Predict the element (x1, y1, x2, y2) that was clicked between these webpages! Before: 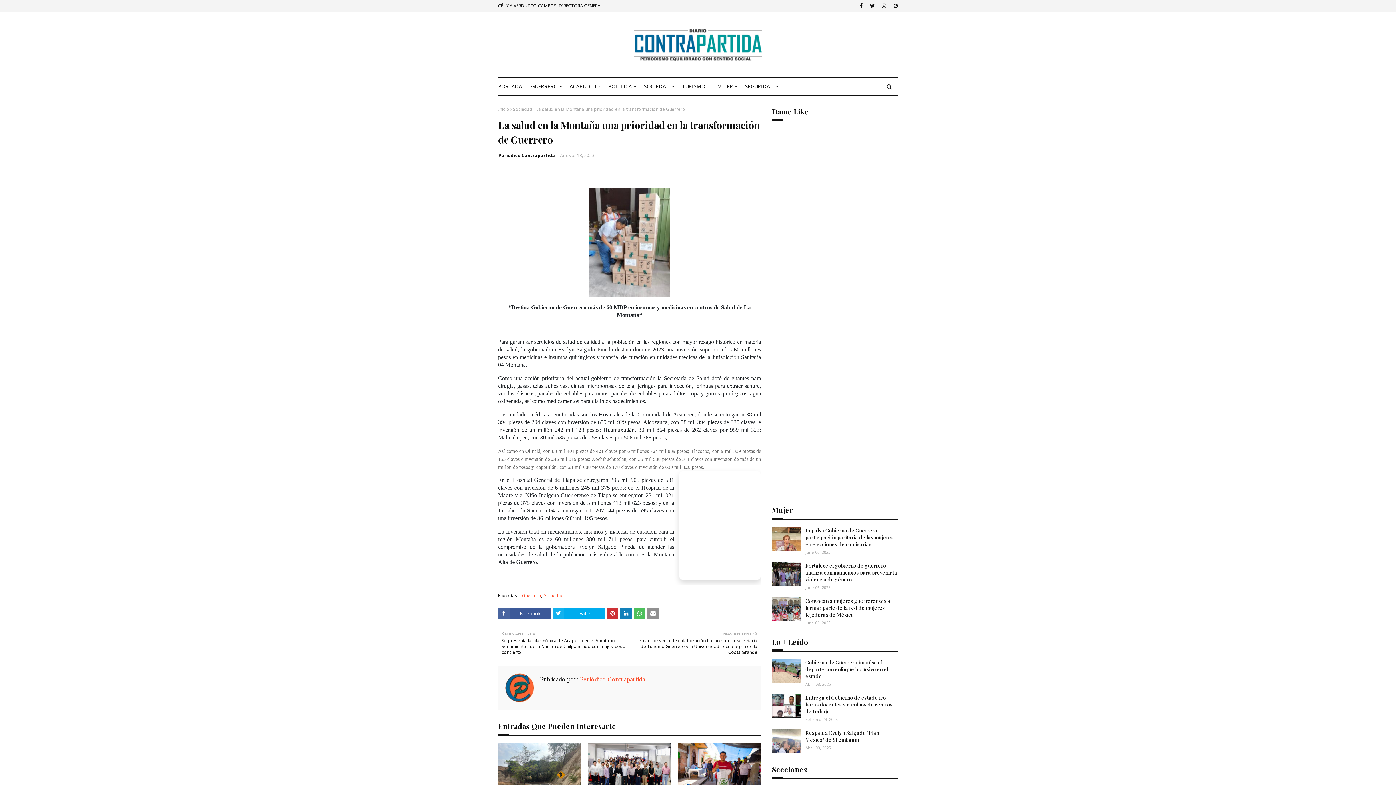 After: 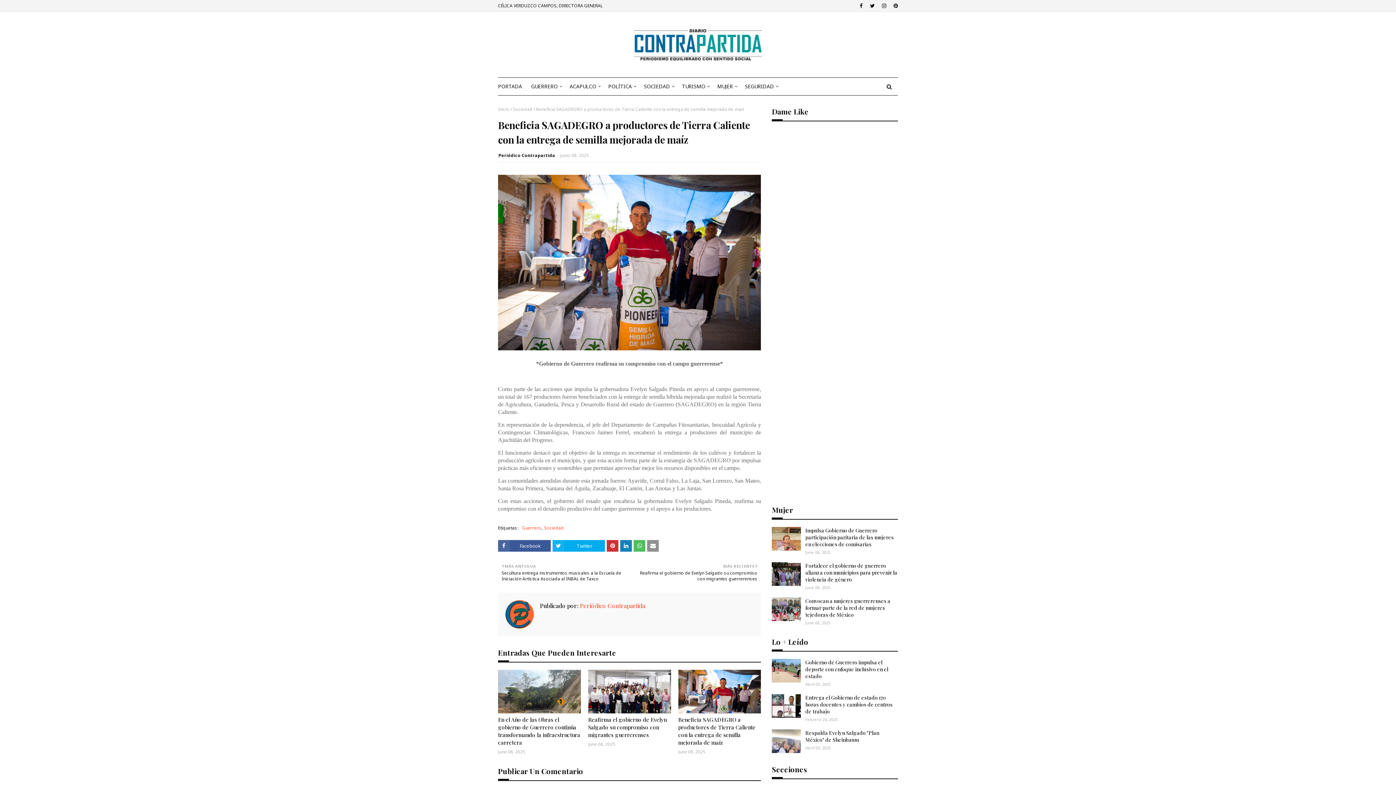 Action: bbox: (678, 743, 761, 787)